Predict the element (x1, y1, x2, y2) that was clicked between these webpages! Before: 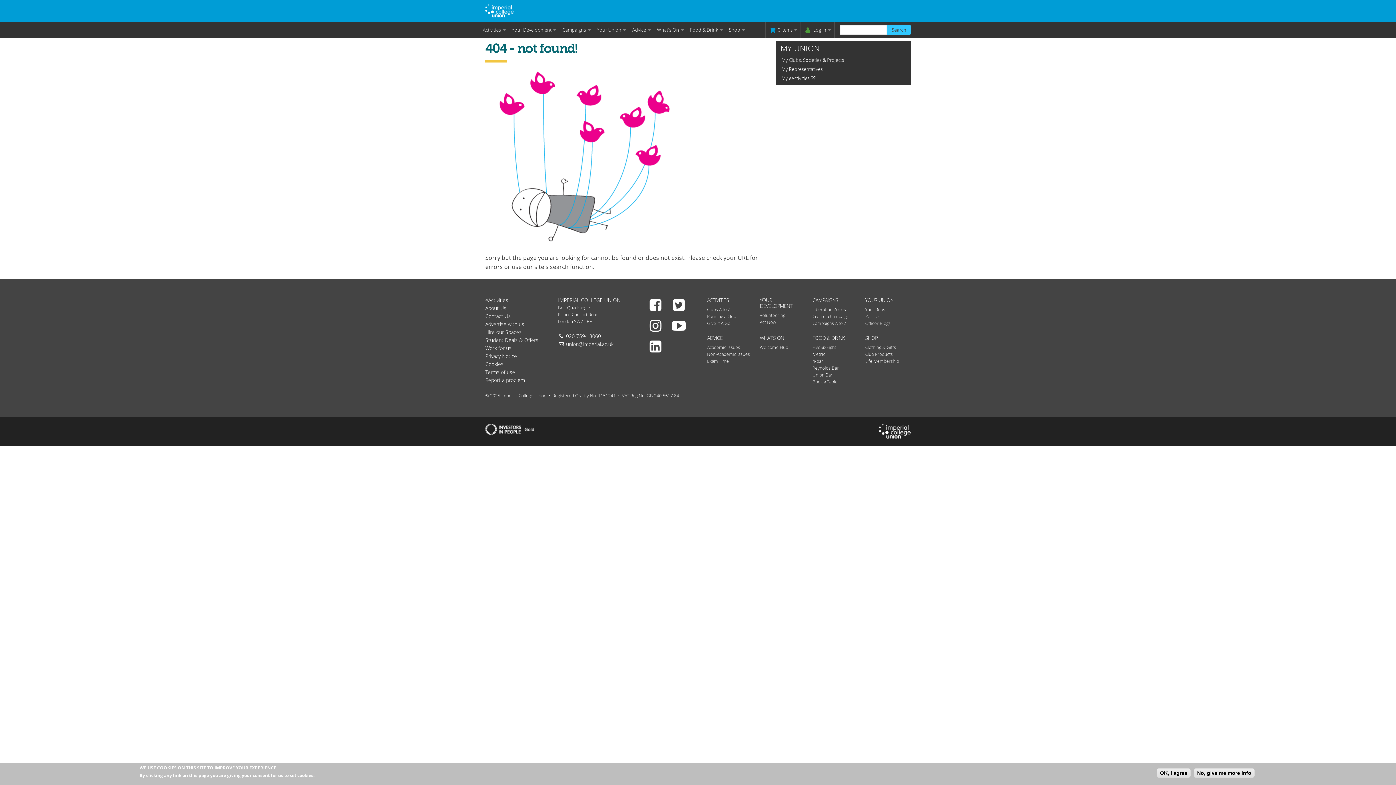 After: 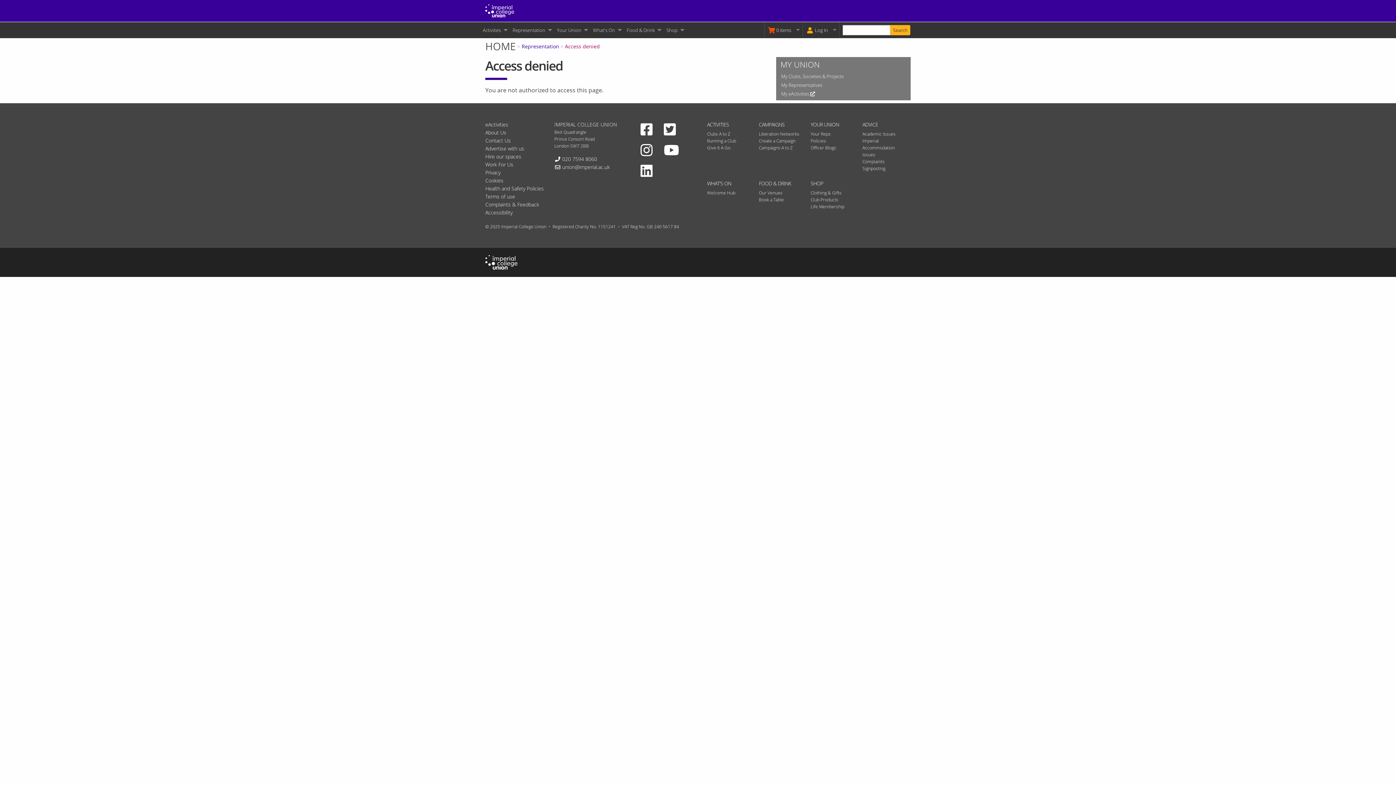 Action: label: Campaigns bbox: (559, 21, 594, 37)